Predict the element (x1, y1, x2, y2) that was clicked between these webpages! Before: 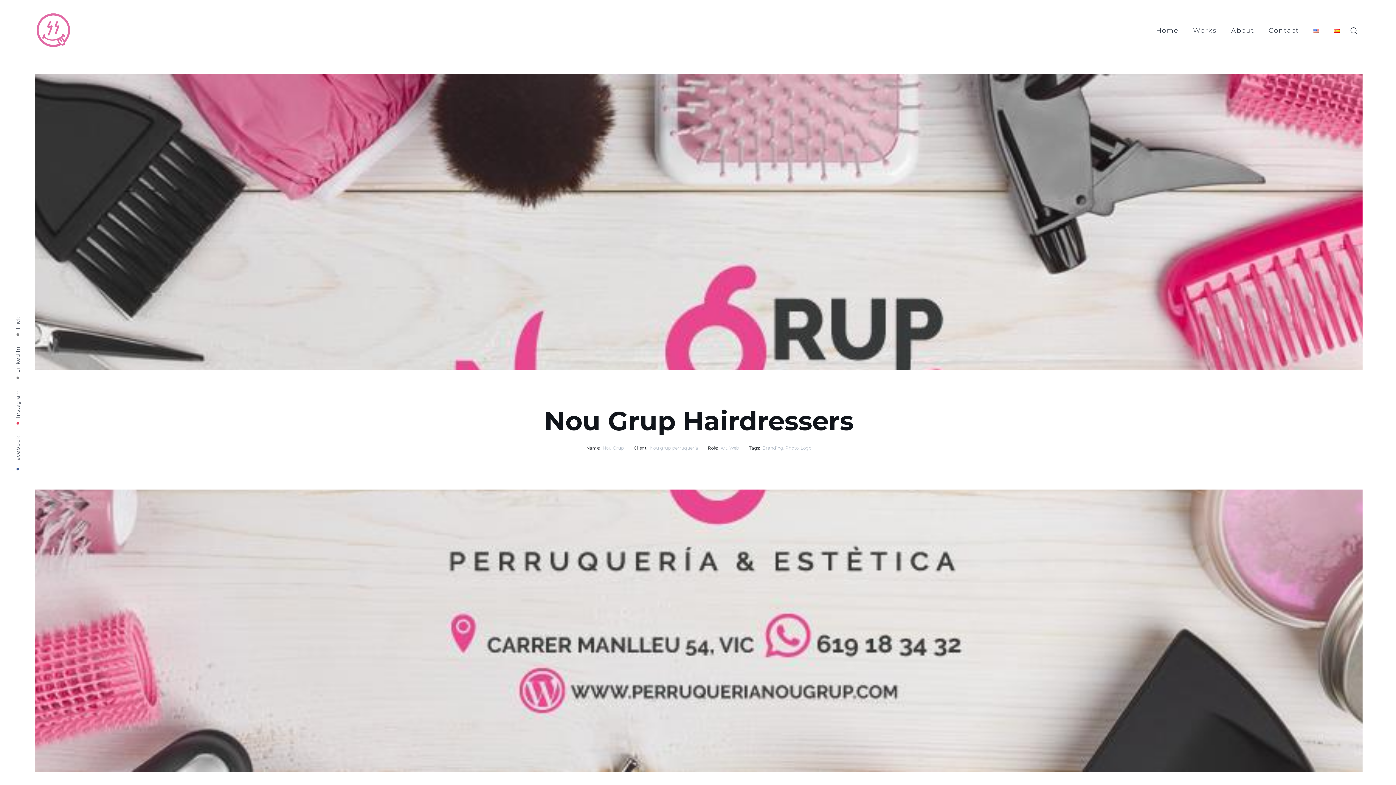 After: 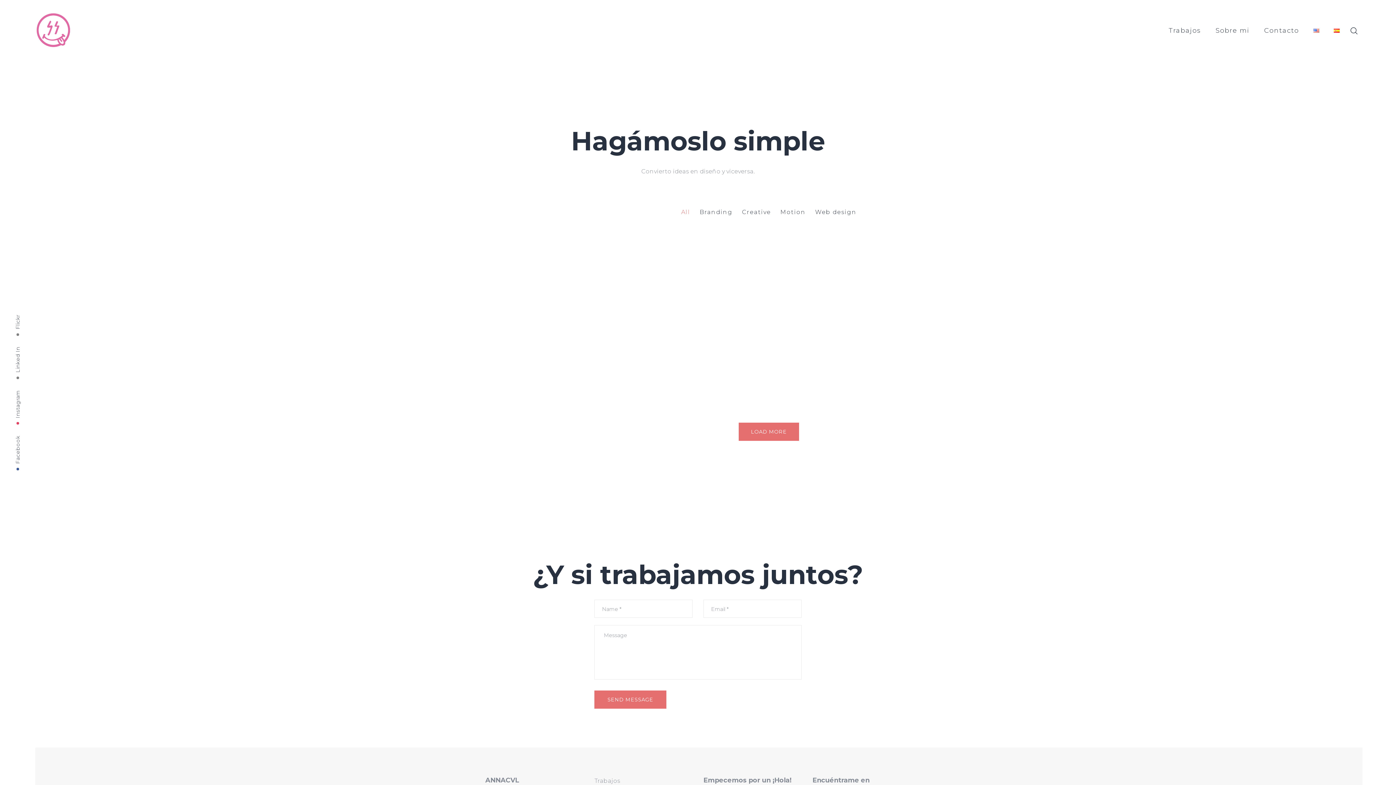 Action: bbox: (1333, 16, 1340, 44)